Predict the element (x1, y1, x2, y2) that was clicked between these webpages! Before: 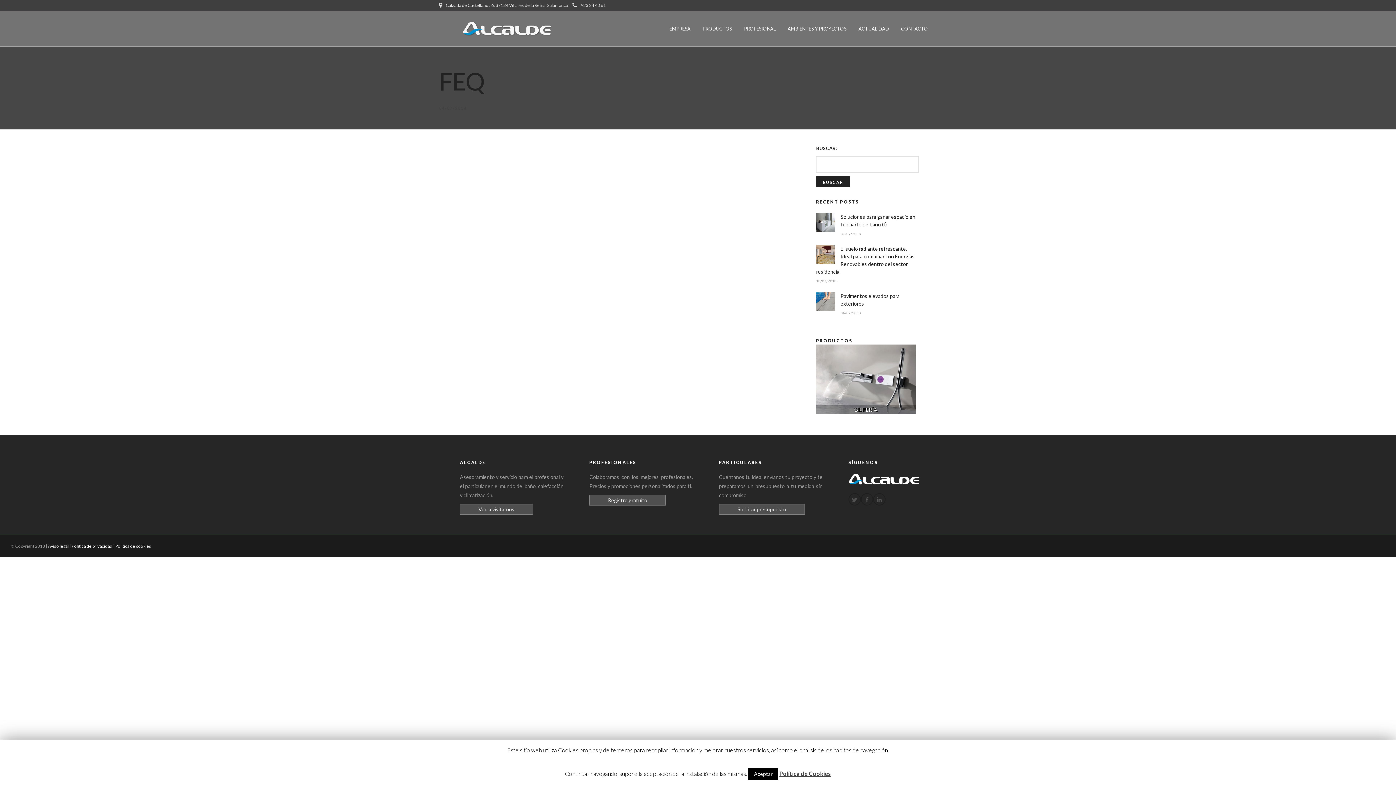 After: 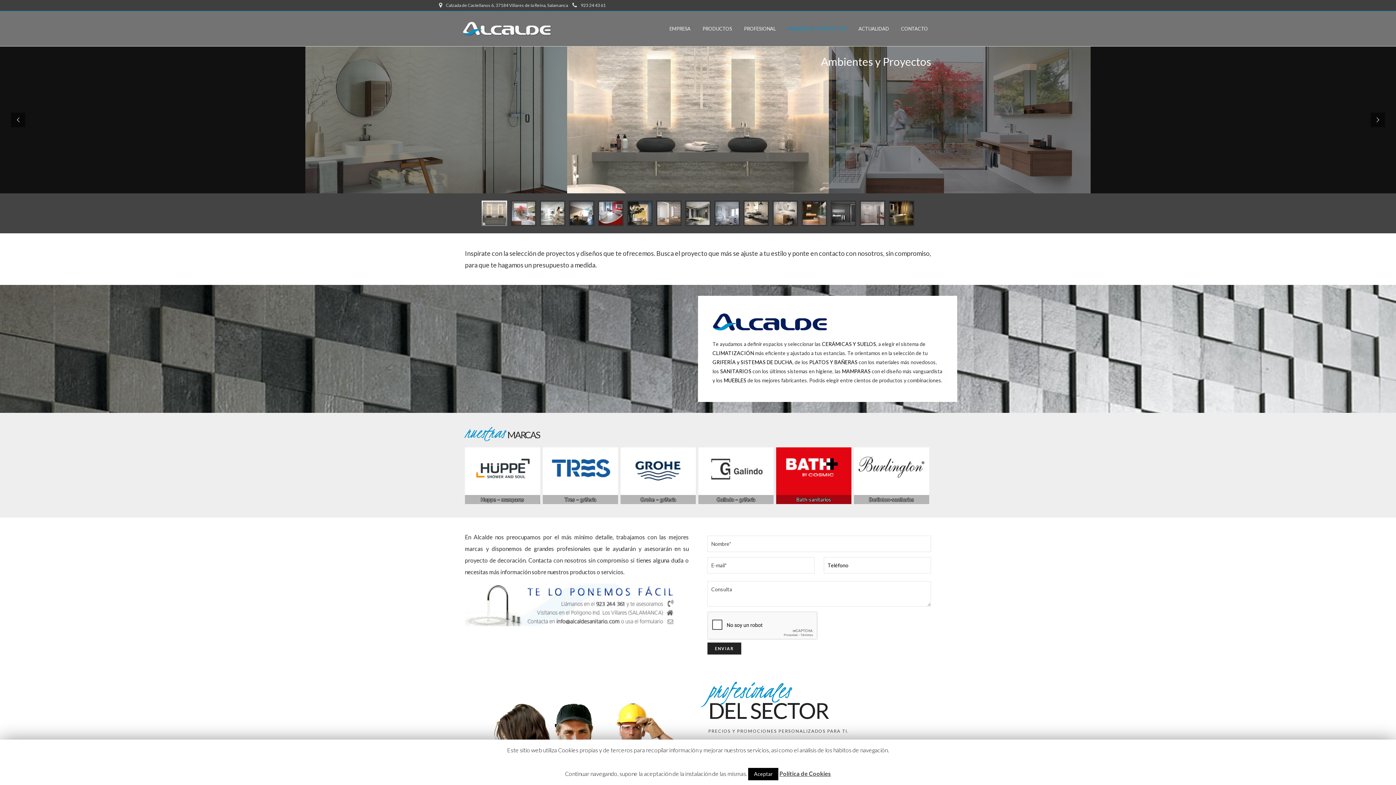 Action: label: AMBIENTES Y PROYECTOS bbox: (782, 11, 852, 46)